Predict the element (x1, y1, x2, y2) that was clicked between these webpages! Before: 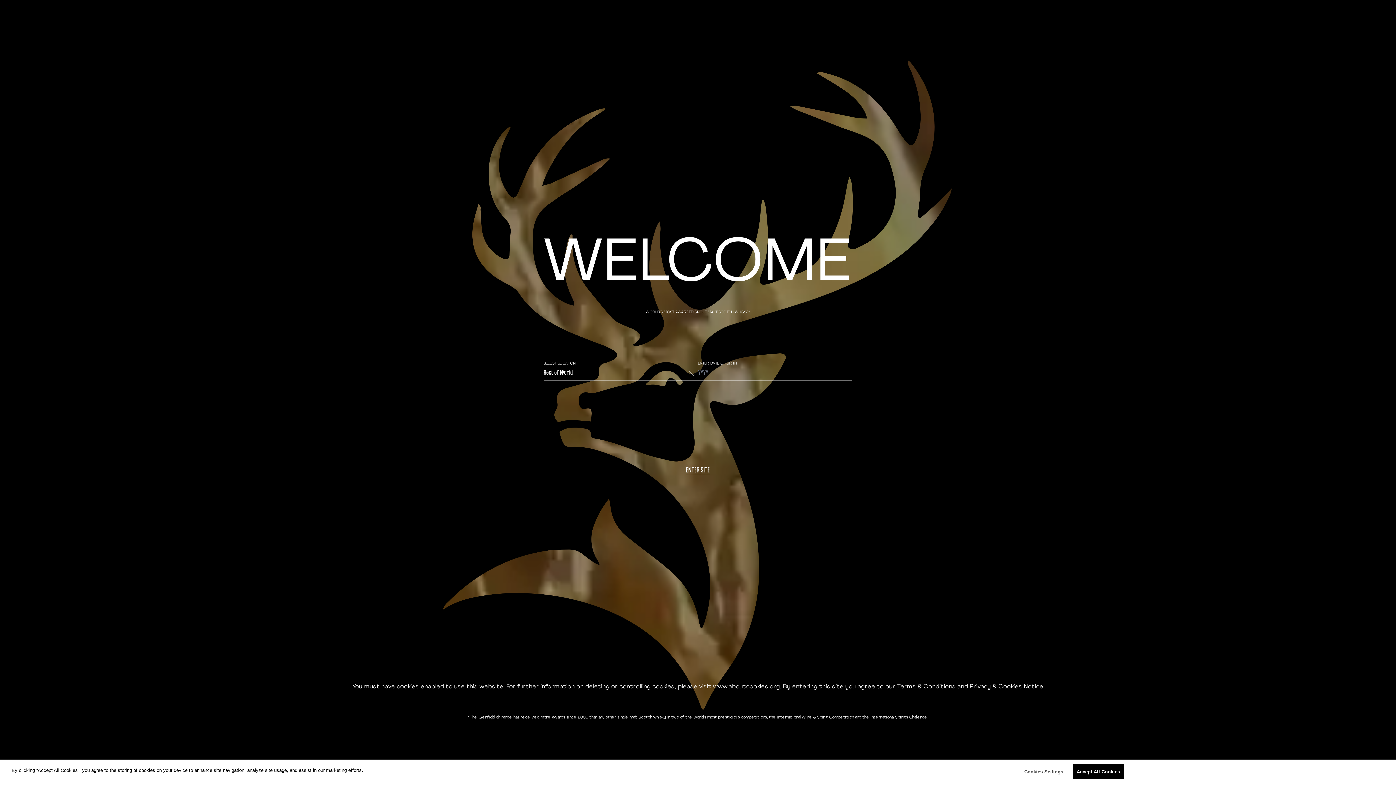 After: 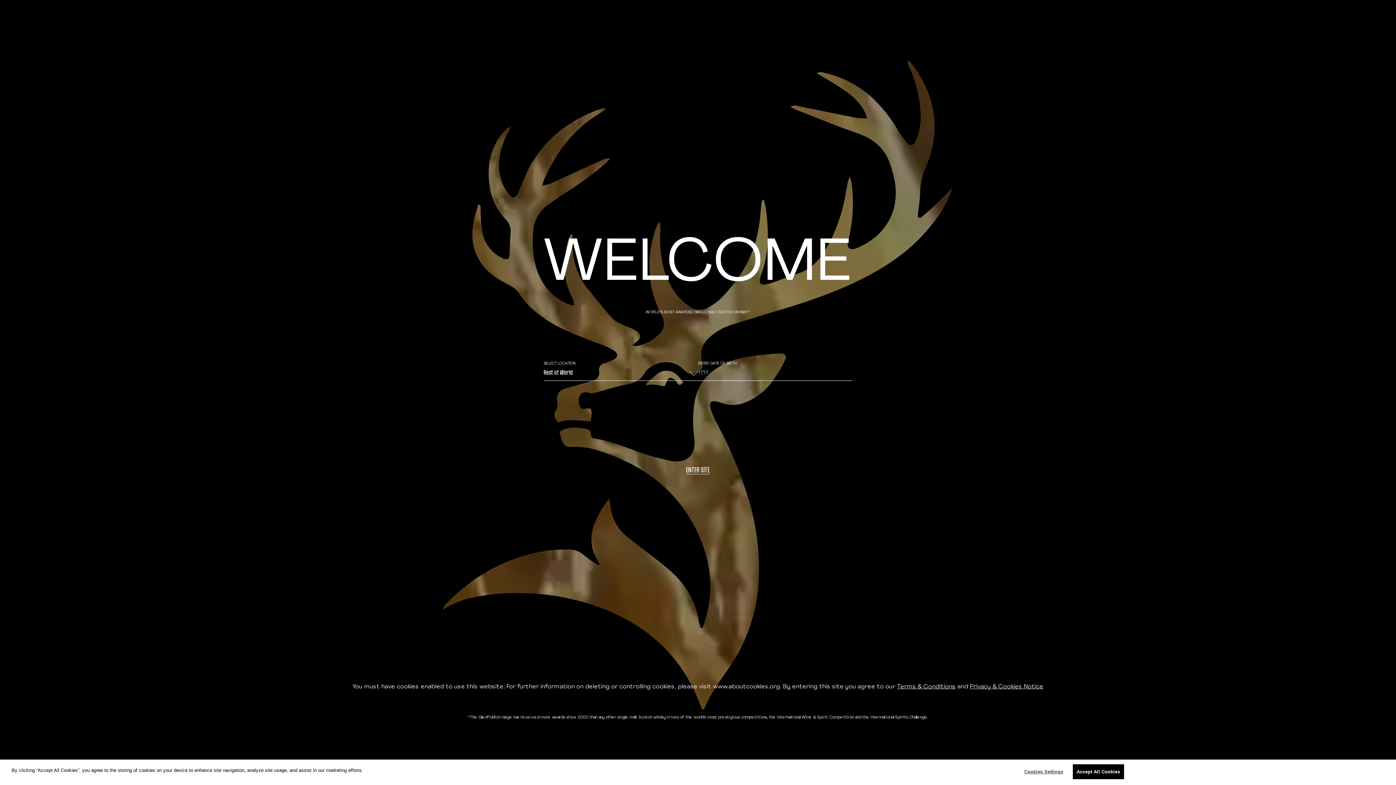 Action: label: Privacy & Cookies Notice bbox: (970, 684, 1043, 690)